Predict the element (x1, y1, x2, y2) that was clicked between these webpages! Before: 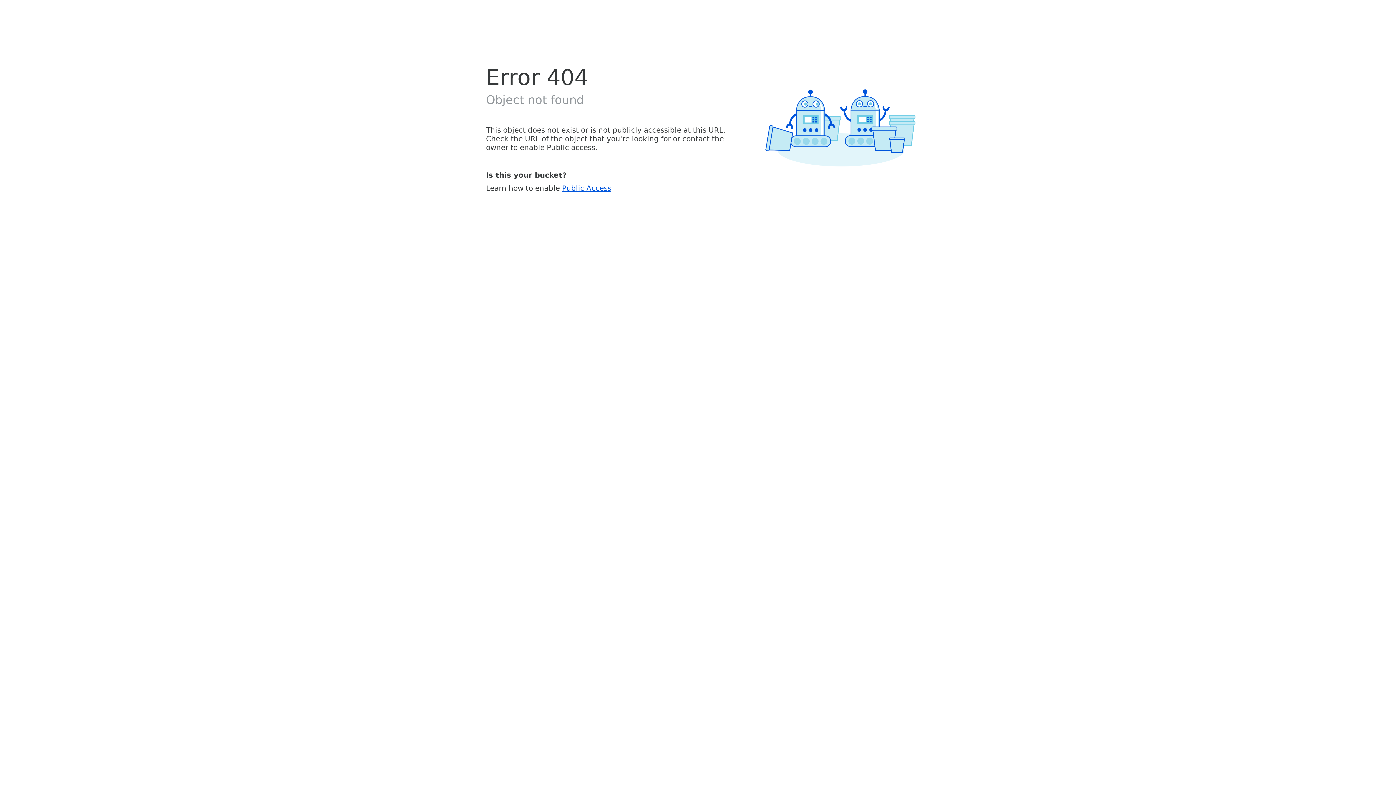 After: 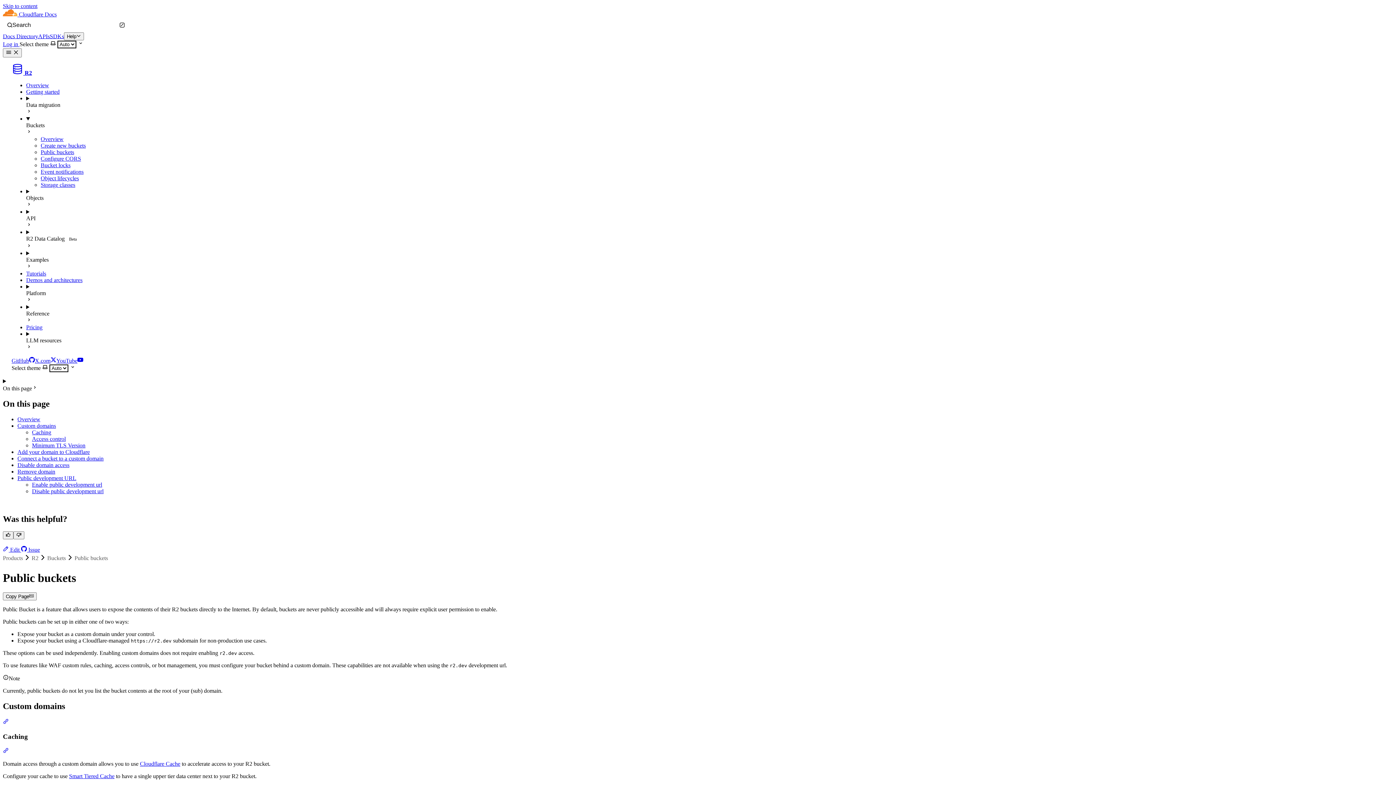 Action: label: Public Access bbox: (562, 183, 611, 192)